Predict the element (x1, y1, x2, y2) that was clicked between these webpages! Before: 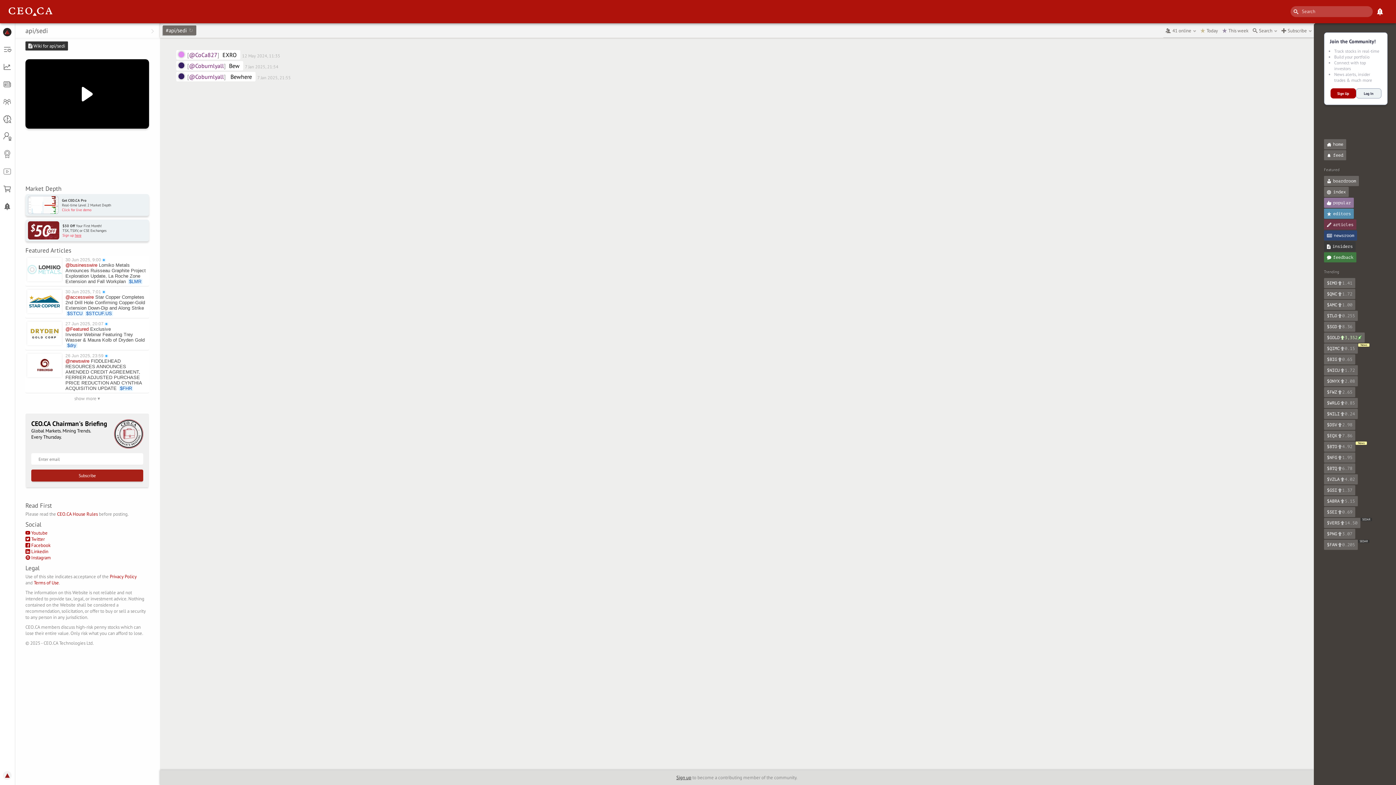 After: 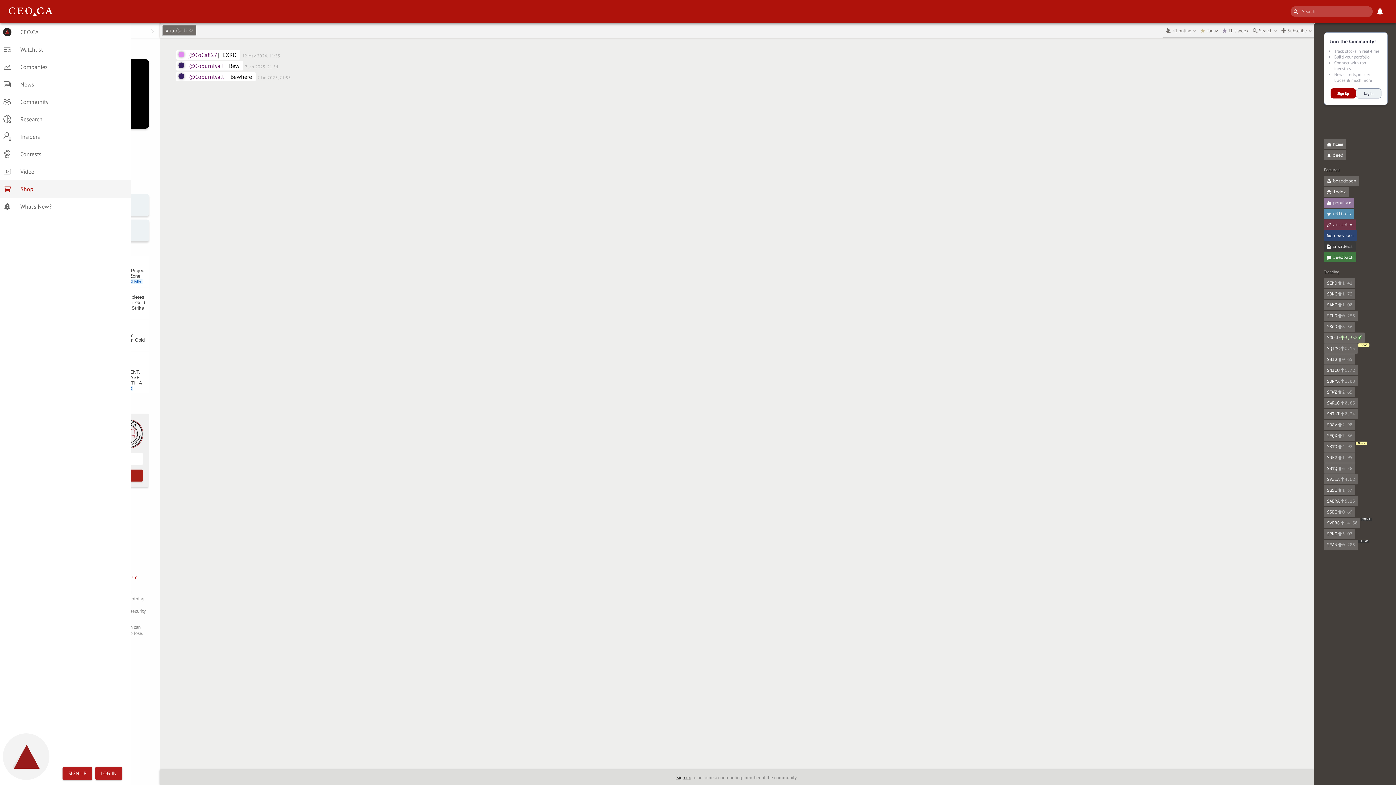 Action: label: Shop bbox: (0, 180, 14, 197)